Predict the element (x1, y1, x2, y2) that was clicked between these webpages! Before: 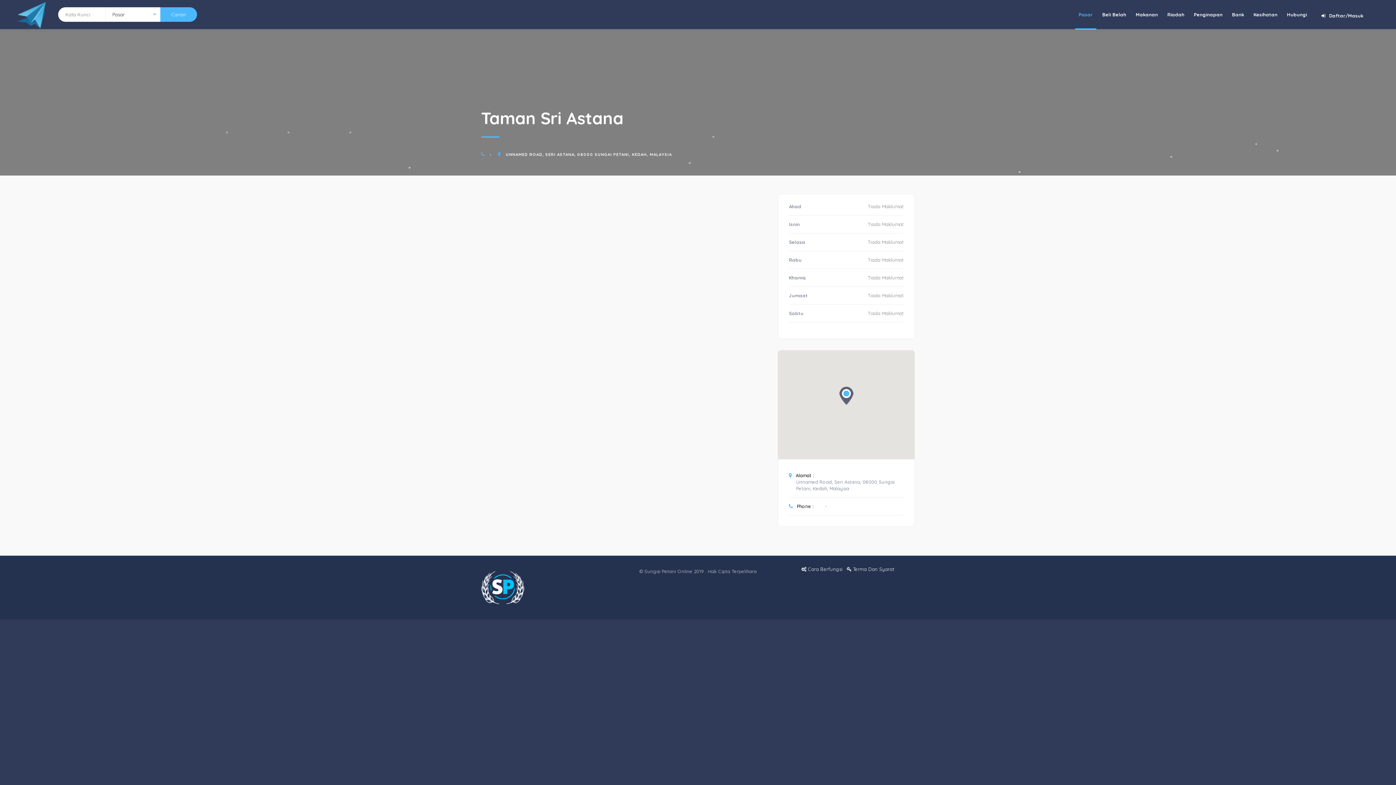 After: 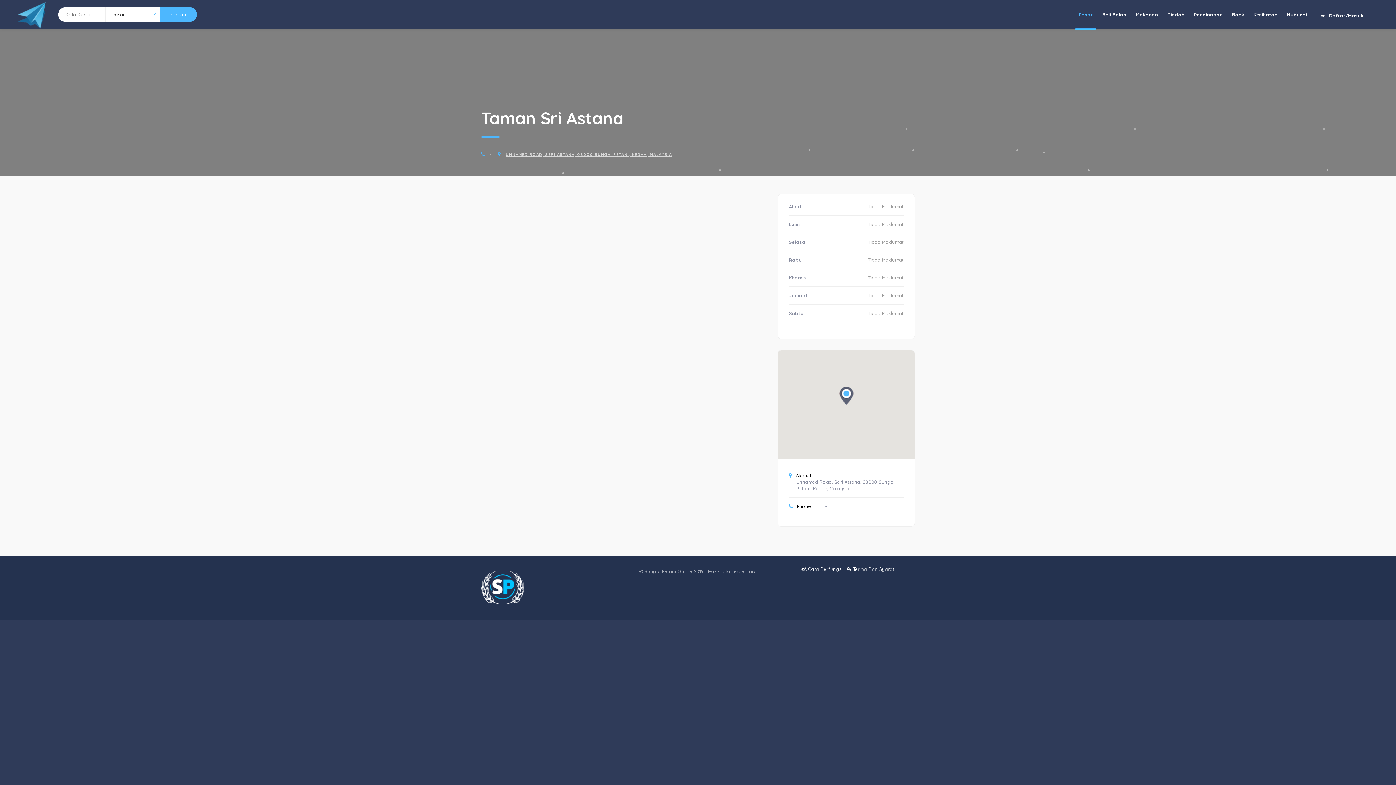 Action: bbox: (505, 152, 672, 157) label: UNNAMED ROAD, SERI ASTANA, 08000 SUNGAI PETANI, KEDAH, MALAYSIA